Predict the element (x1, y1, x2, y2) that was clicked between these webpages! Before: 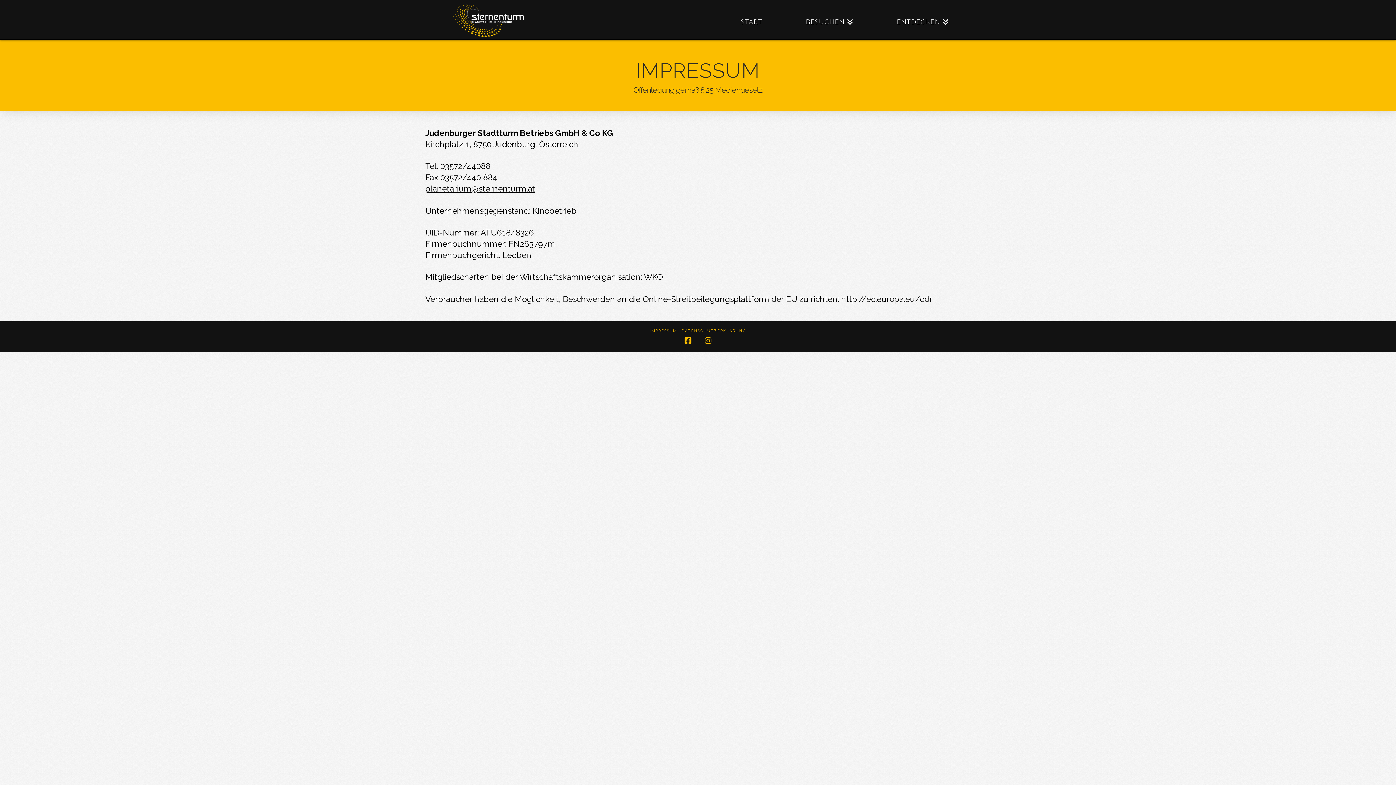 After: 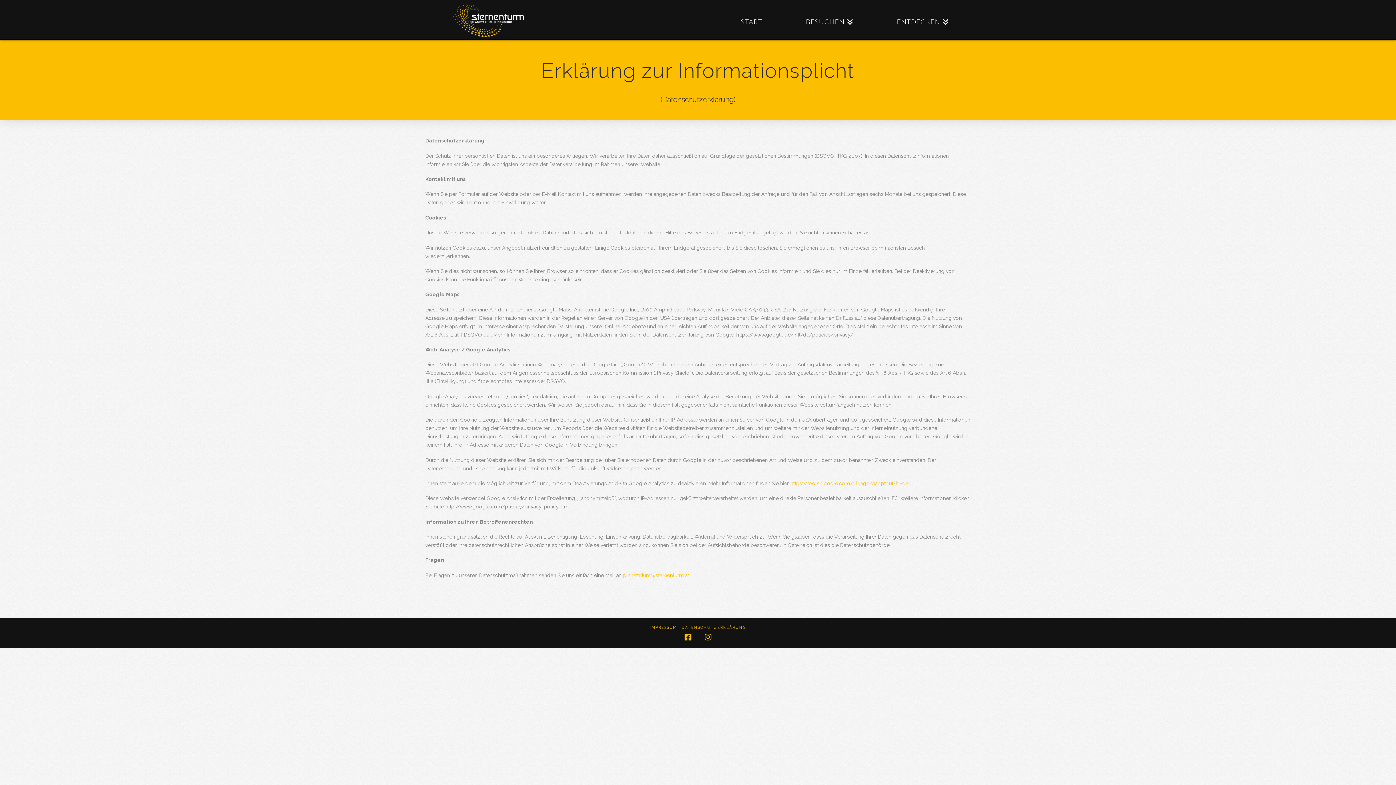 Action: bbox: (682, 328, 746, 333) label: DATENSCHUTZERKLÄRUNG